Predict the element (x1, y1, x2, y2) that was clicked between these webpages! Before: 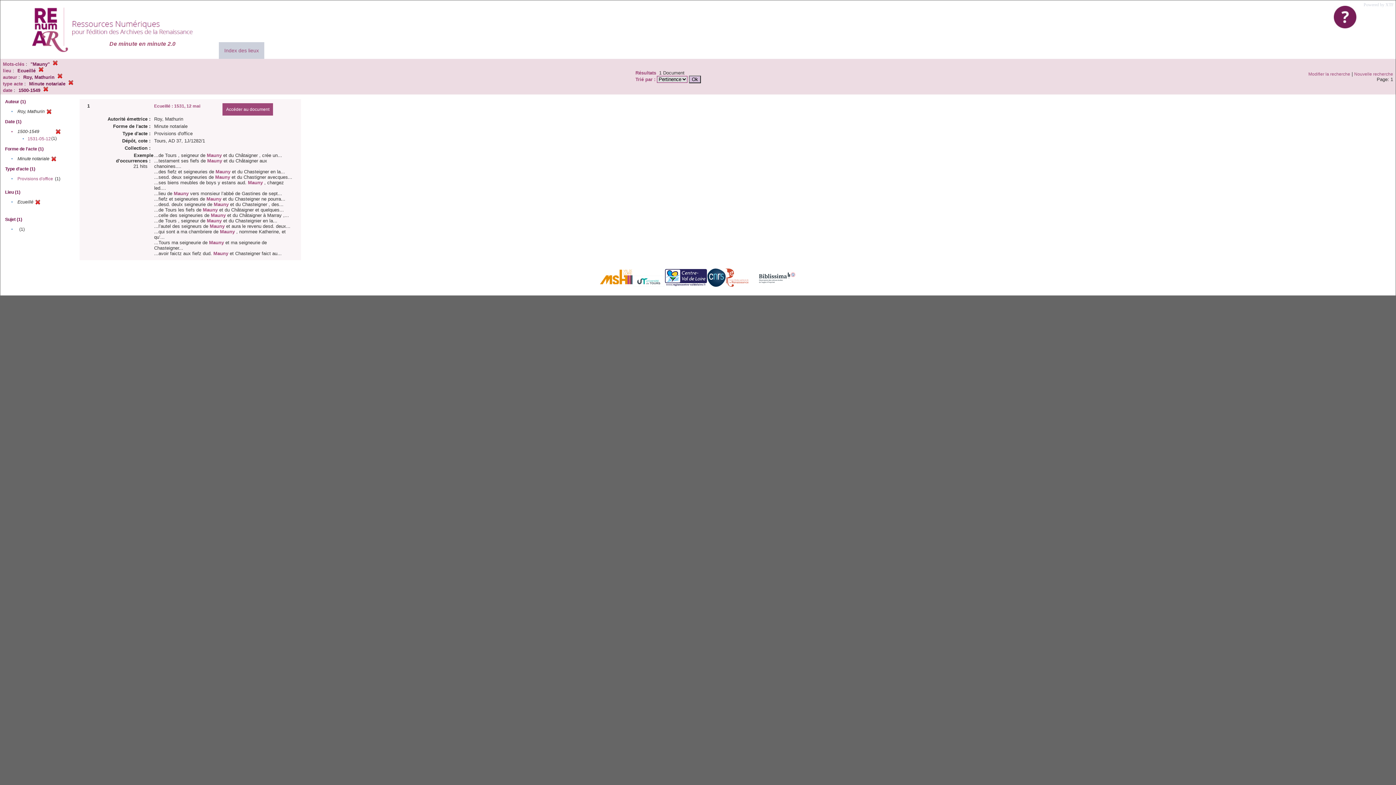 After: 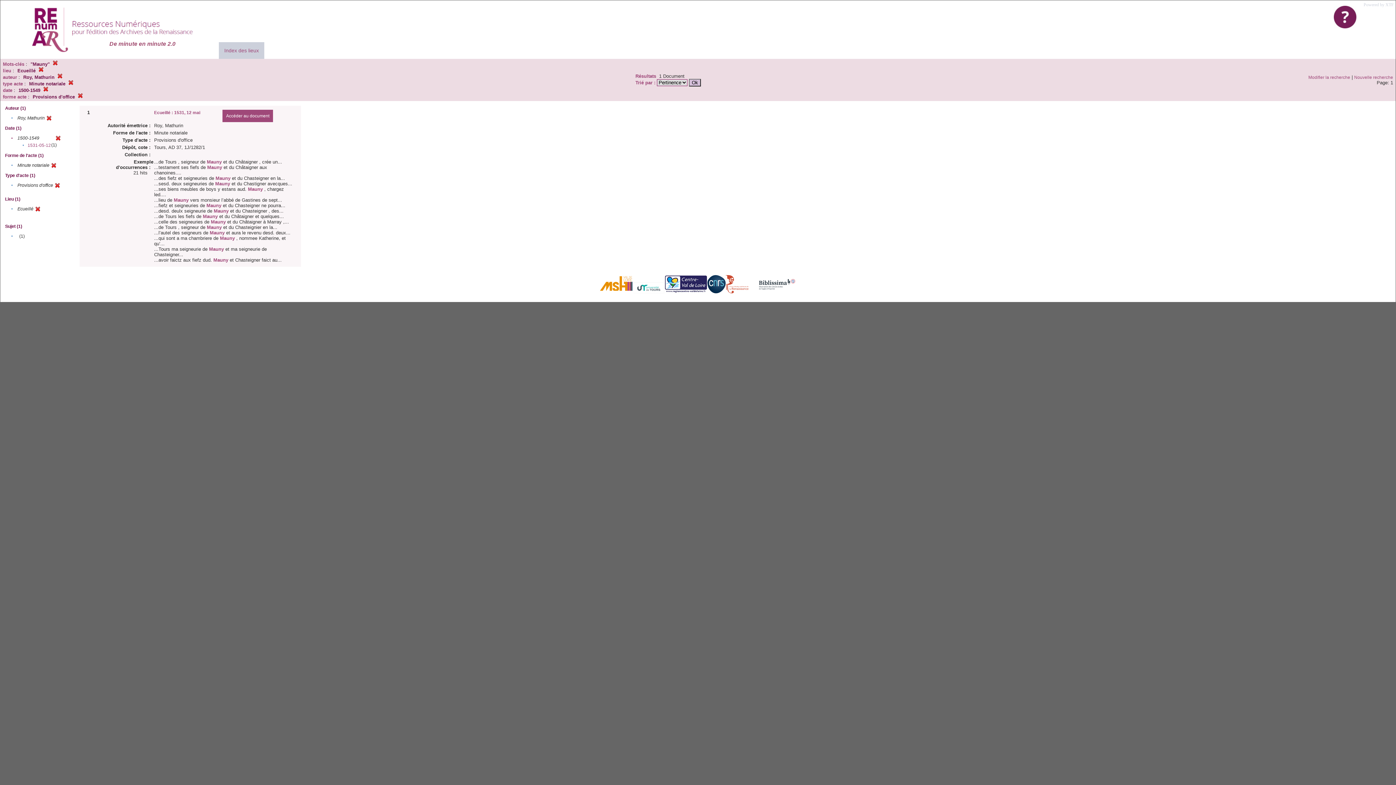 Action: bbox: (17, 176, 53, 181) label: Provisions d'office